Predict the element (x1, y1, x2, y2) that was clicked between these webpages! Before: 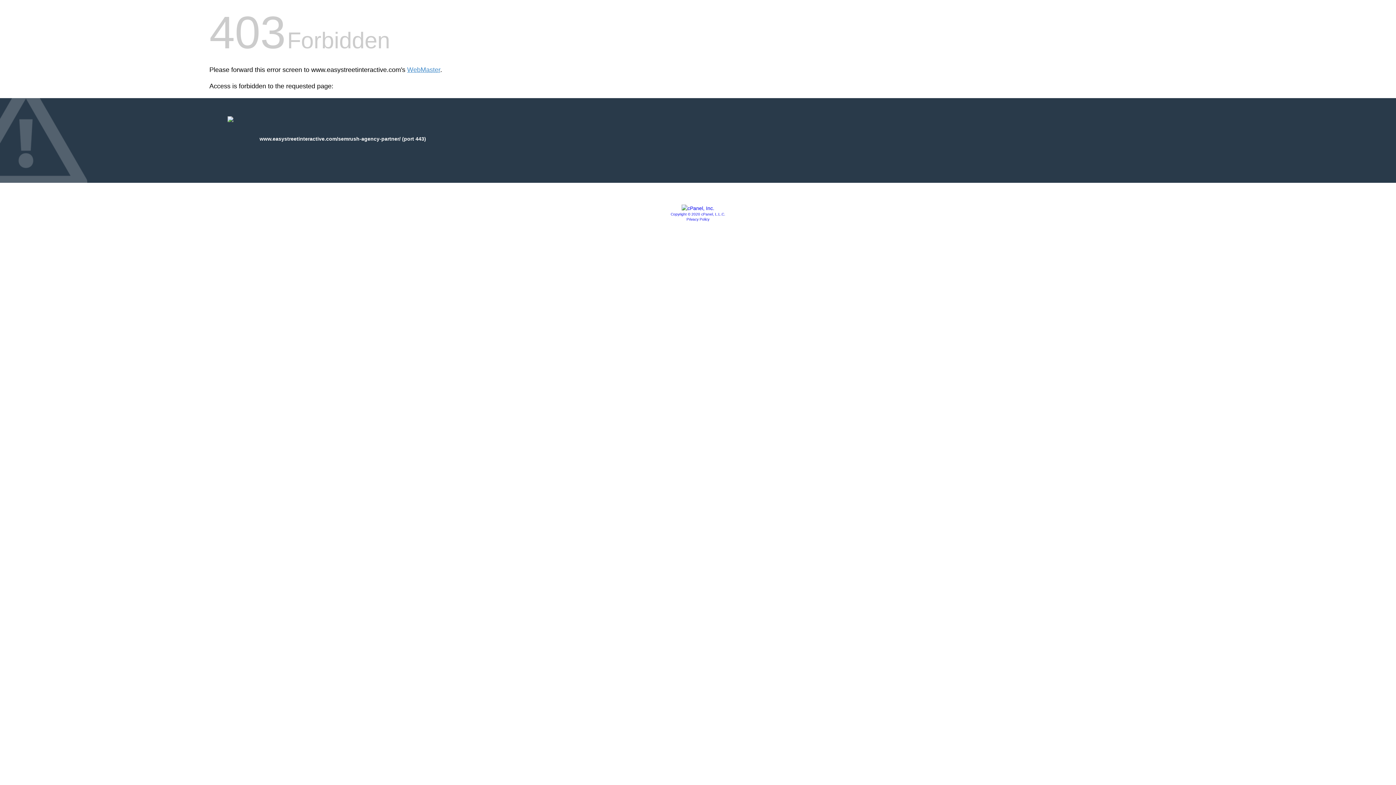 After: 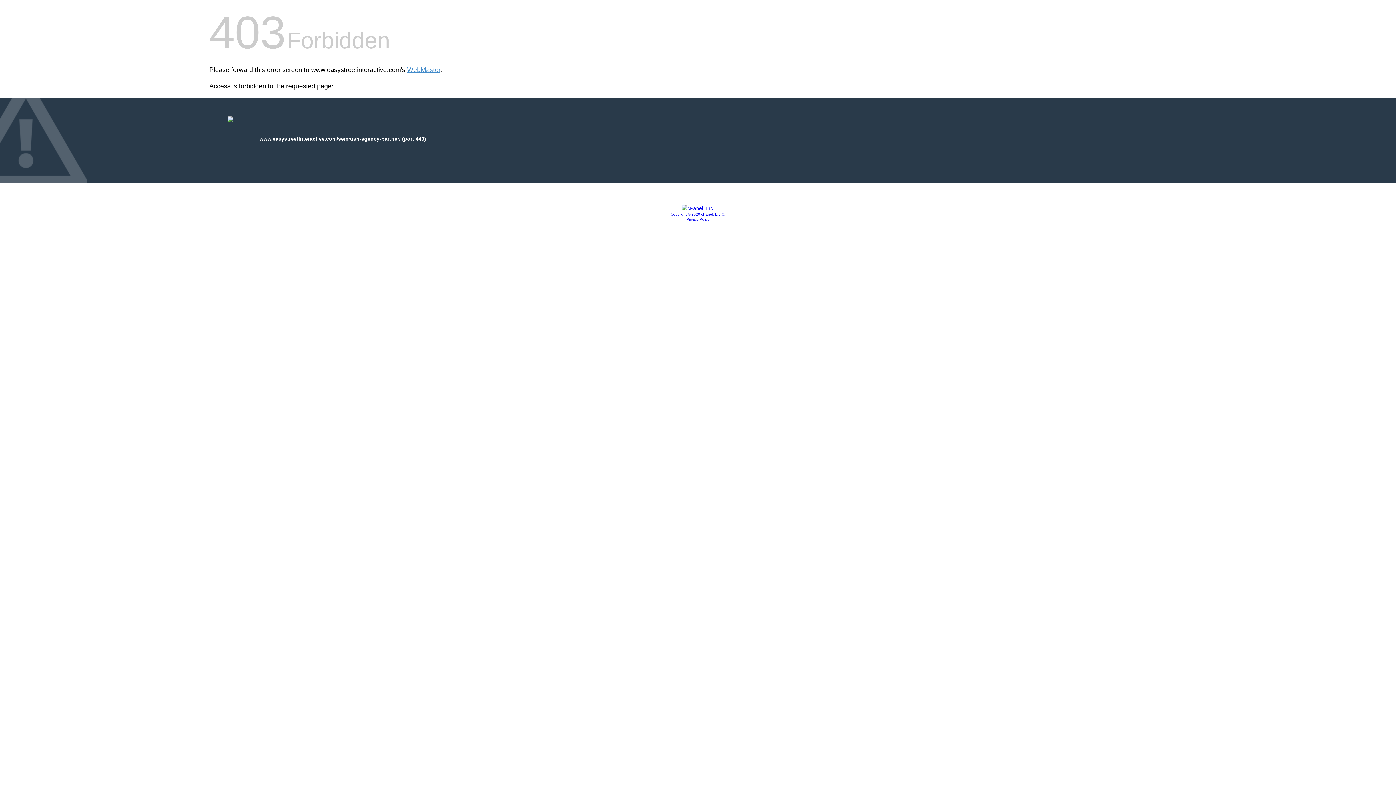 Action: label: Privacy Policy bbox: (686, 217, 709, 221)